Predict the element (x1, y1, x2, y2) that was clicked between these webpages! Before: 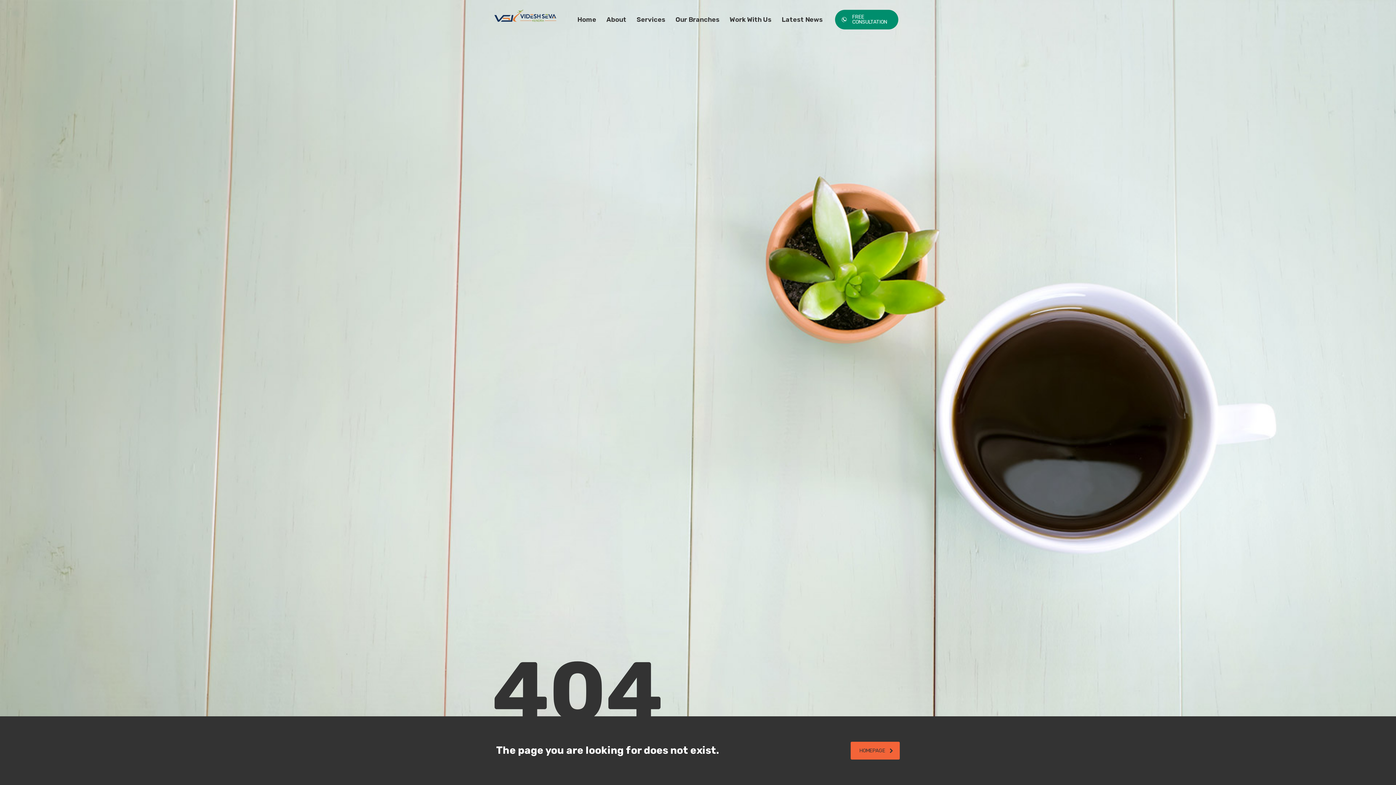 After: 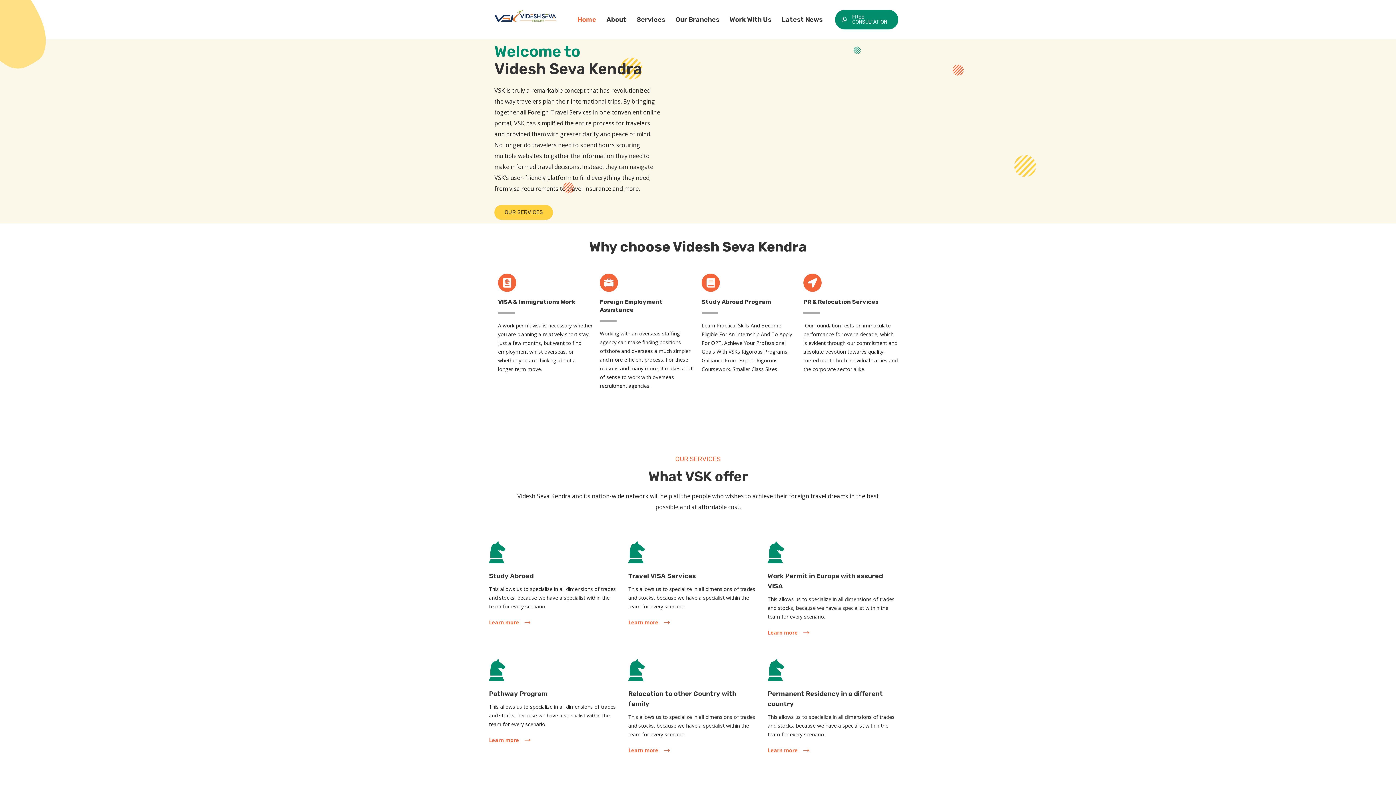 Action: bbox: (572, 11, 601, 27) label: Home